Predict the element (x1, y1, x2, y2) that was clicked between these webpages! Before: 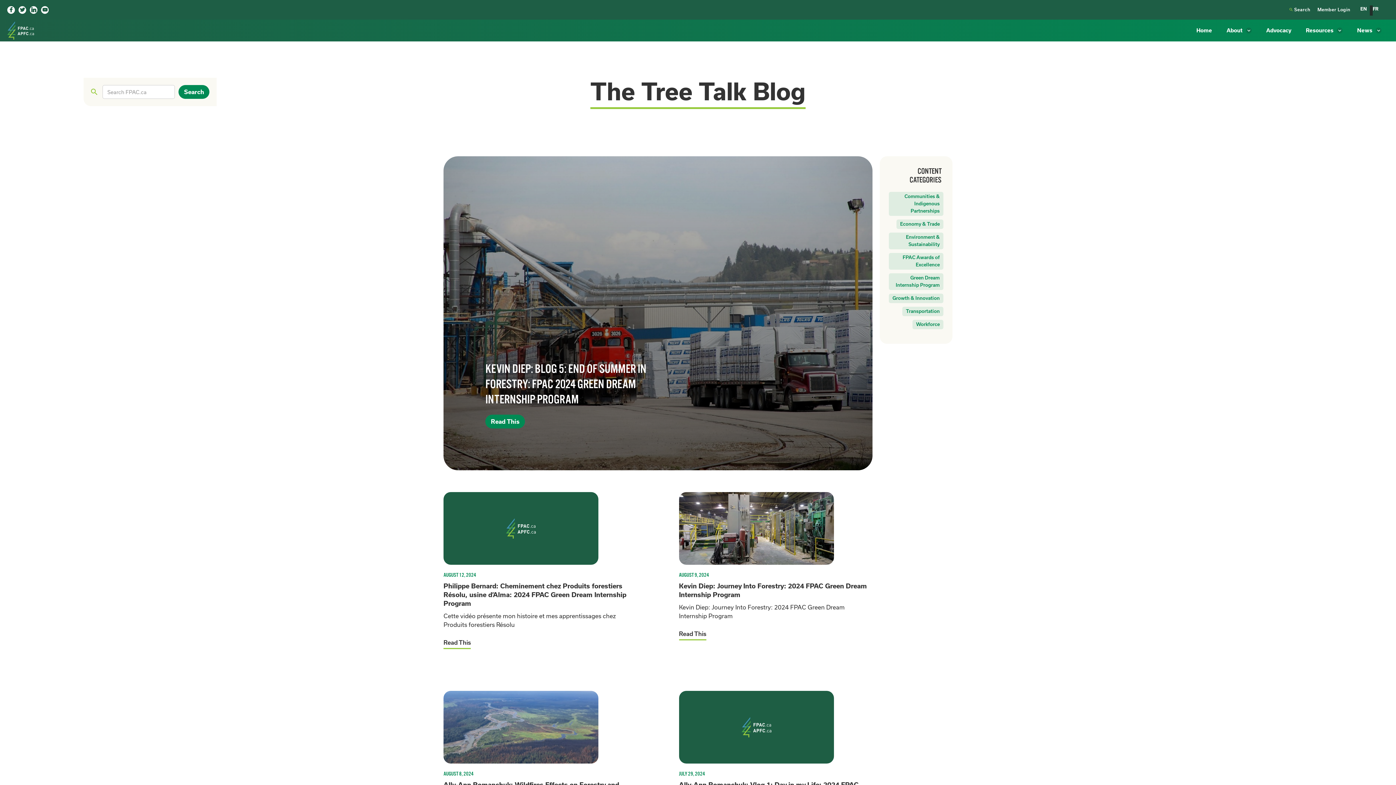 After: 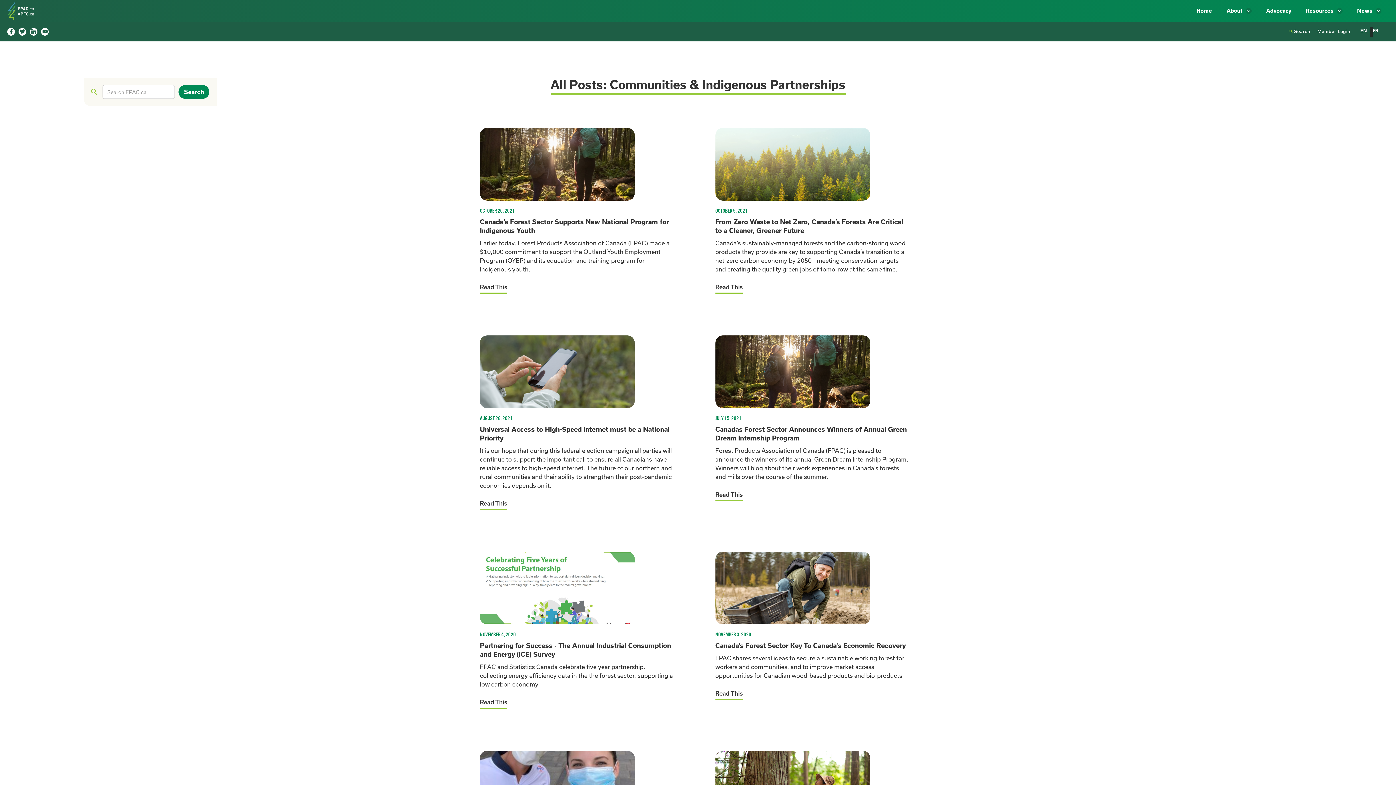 Action: bbox: (889, 192, 943, 216) label: Communities & Indigenous Partnerships